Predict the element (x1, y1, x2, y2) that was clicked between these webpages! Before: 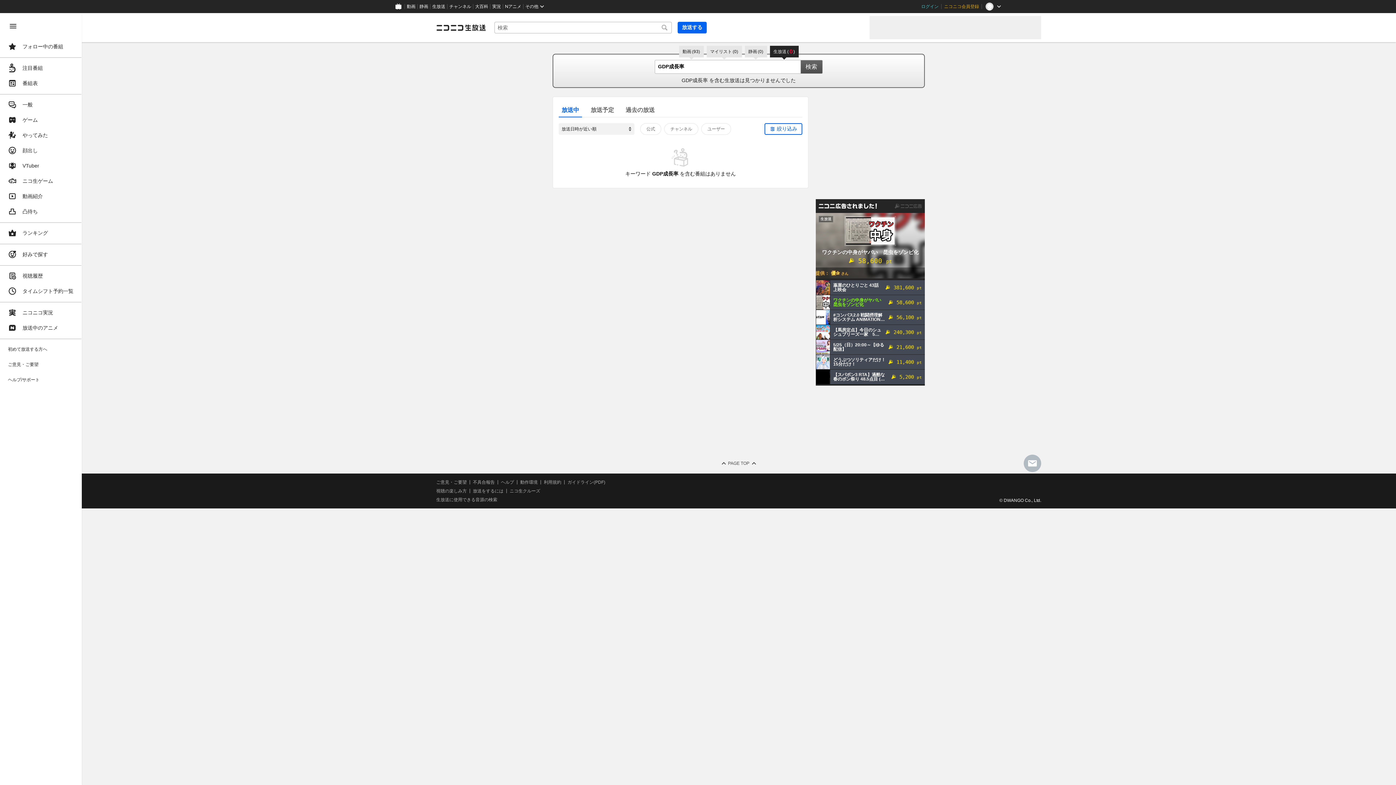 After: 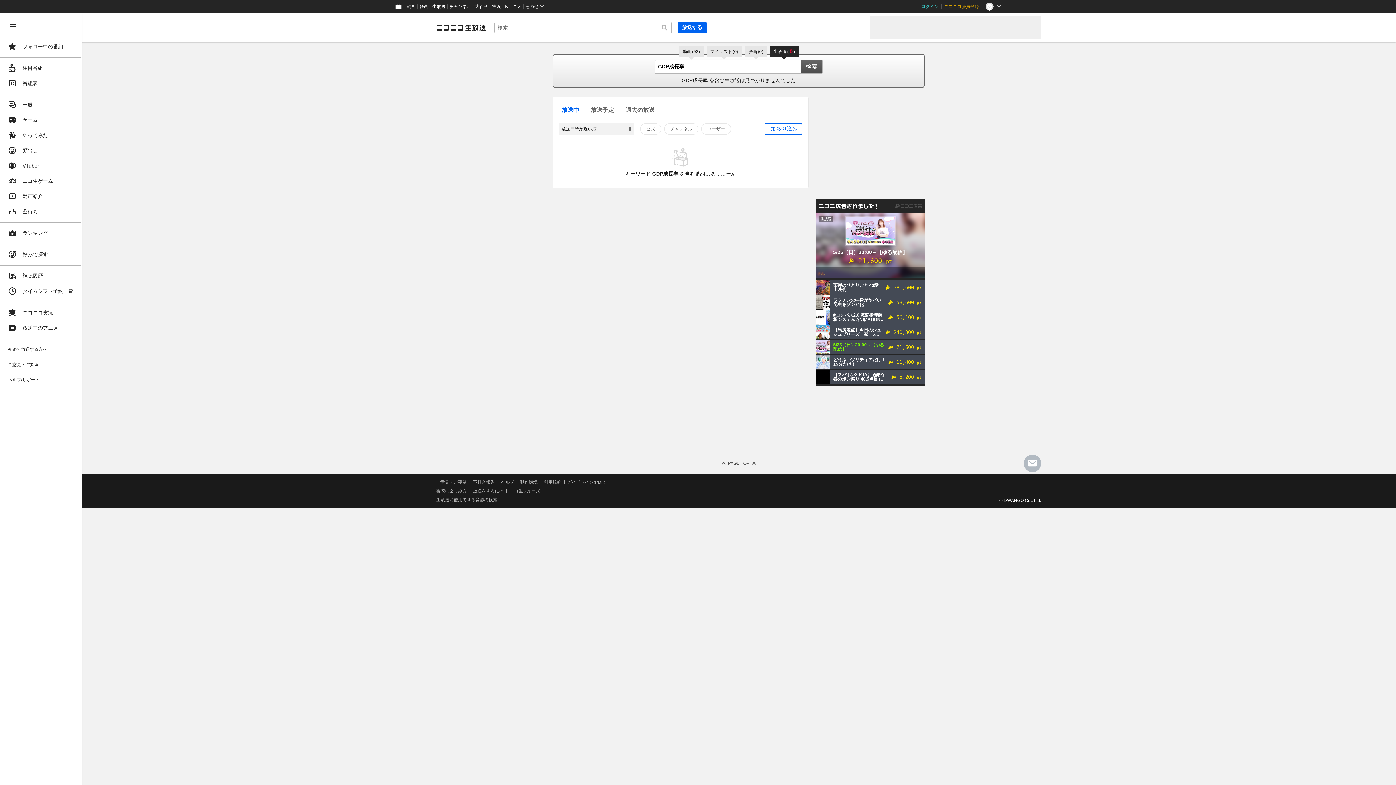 Action: bbox: (567, 480, 605, 484) label: ガイドライン(PDF)